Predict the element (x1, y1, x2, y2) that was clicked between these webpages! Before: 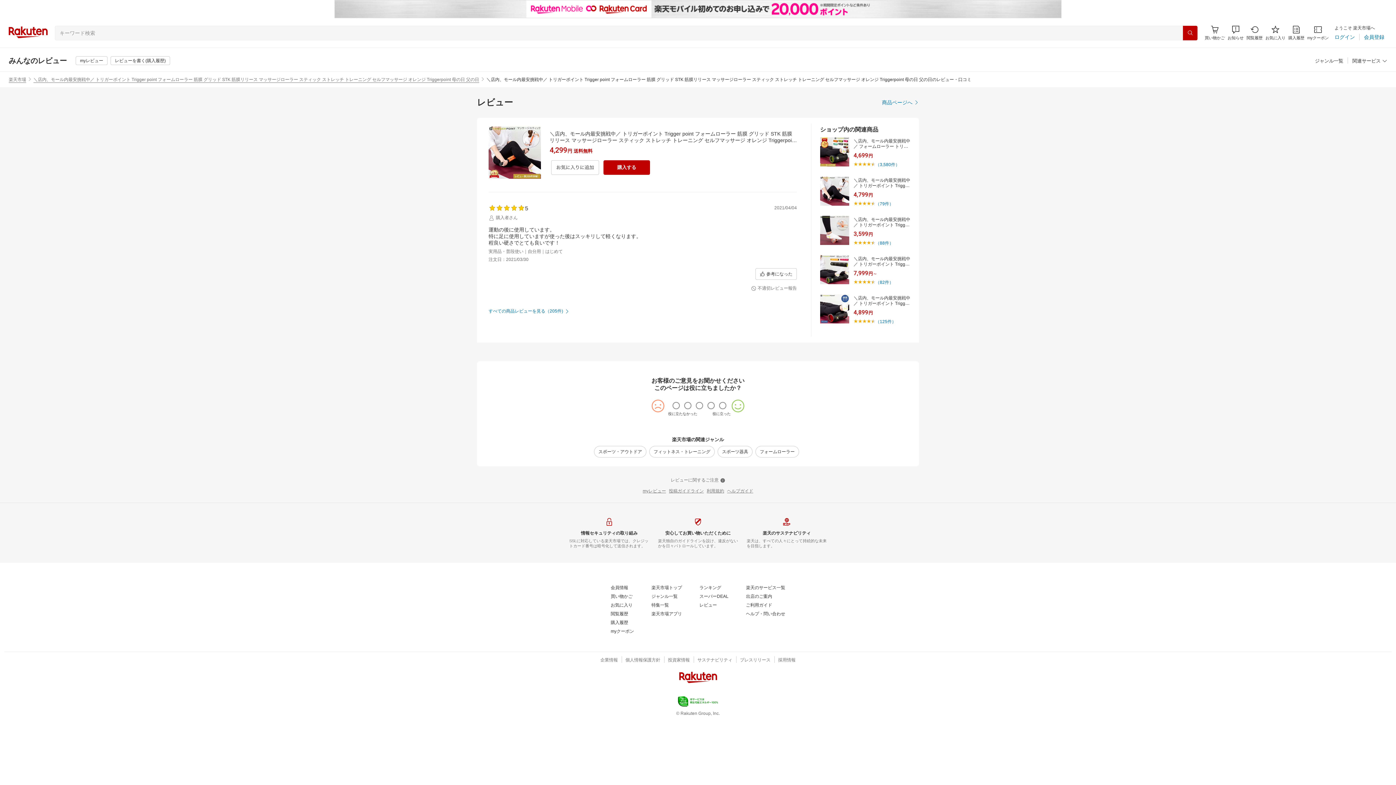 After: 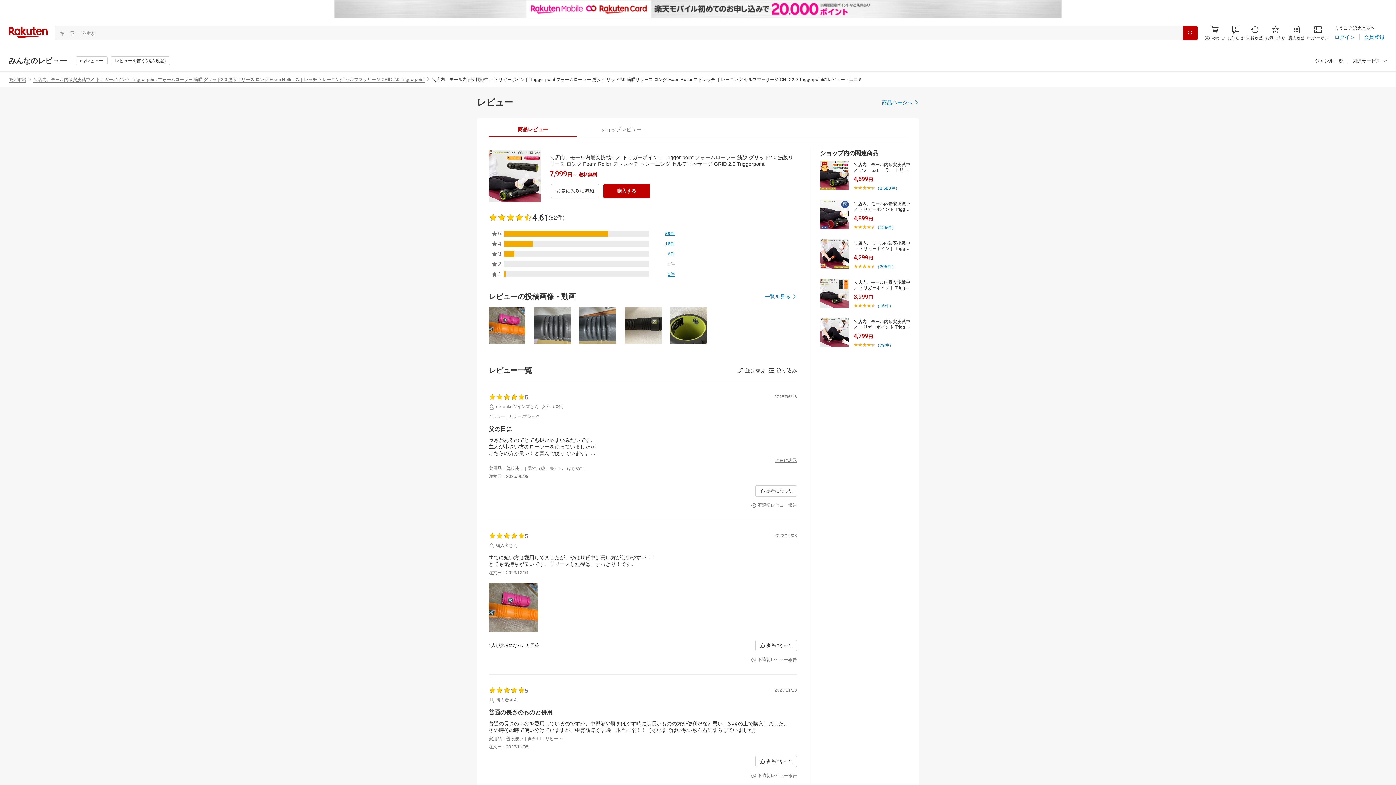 Action: bbox: (853, 279, 875, 284)